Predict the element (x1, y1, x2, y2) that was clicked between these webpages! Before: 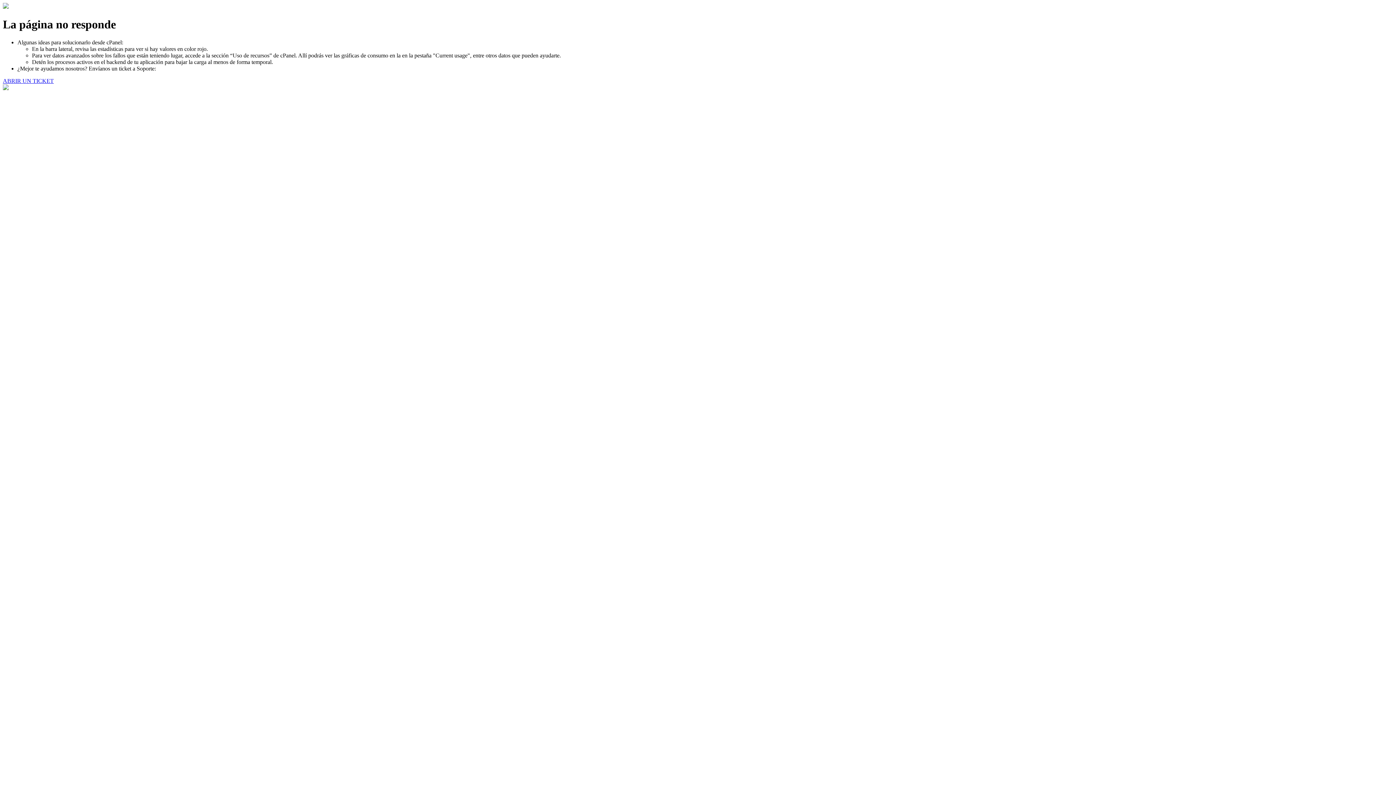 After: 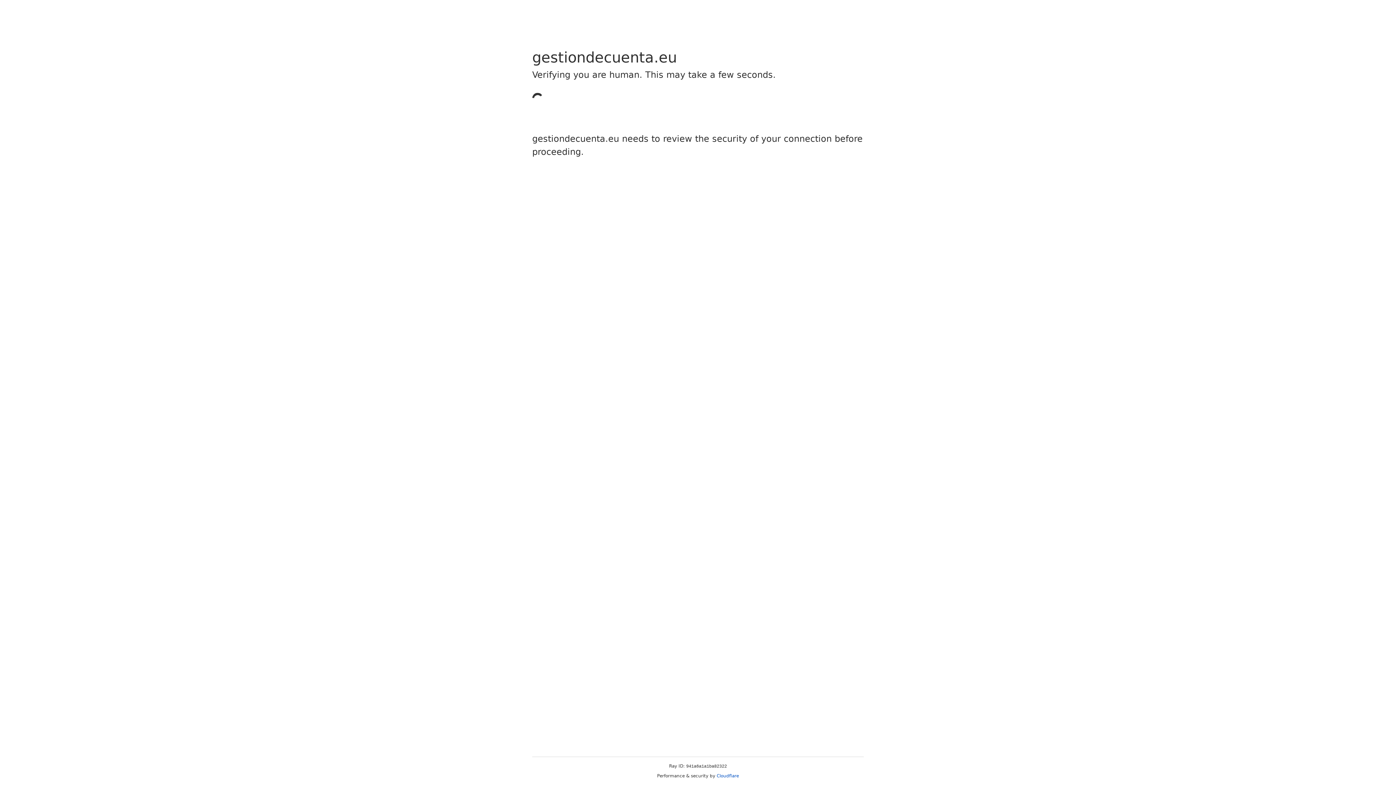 Action: label: ABRIR UN TICKET bbox: (2, 77, 53, 83)